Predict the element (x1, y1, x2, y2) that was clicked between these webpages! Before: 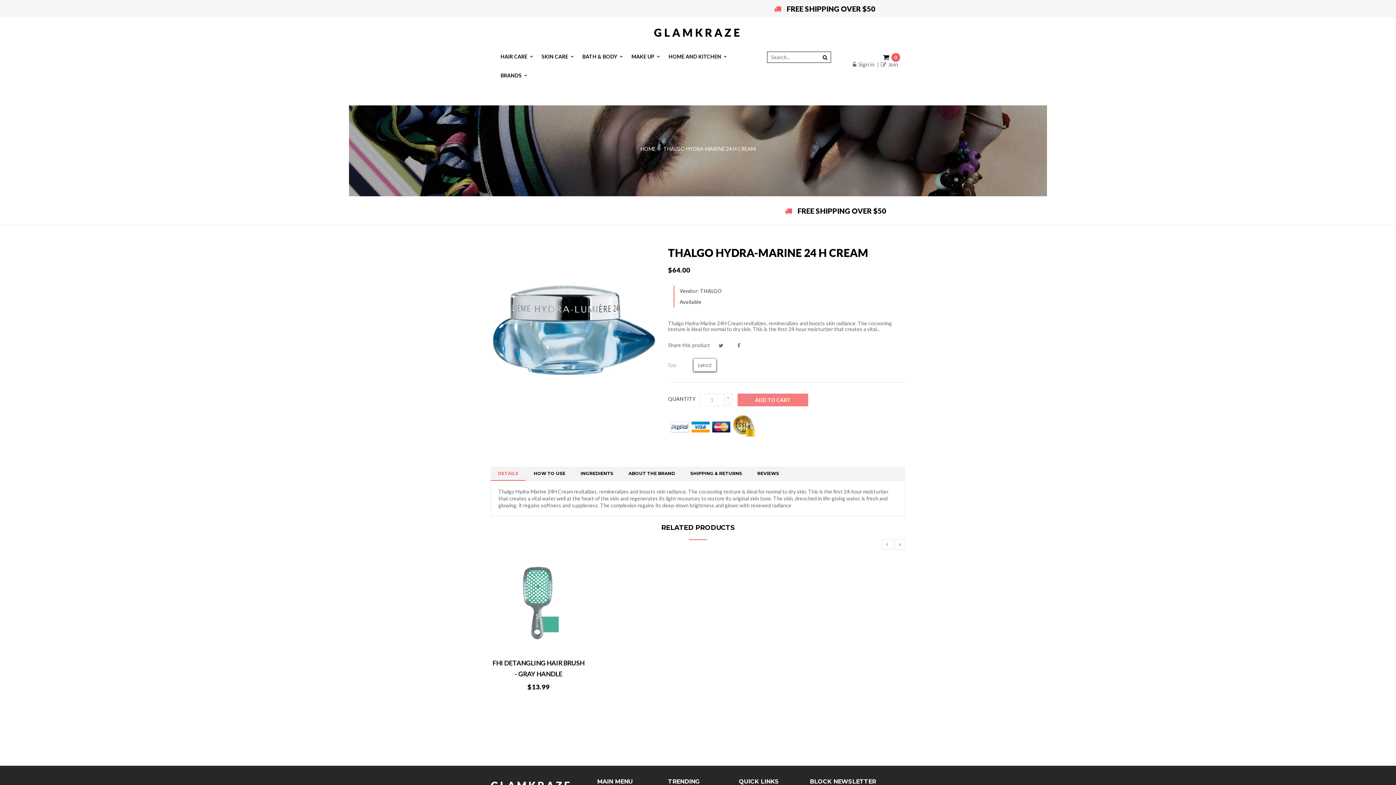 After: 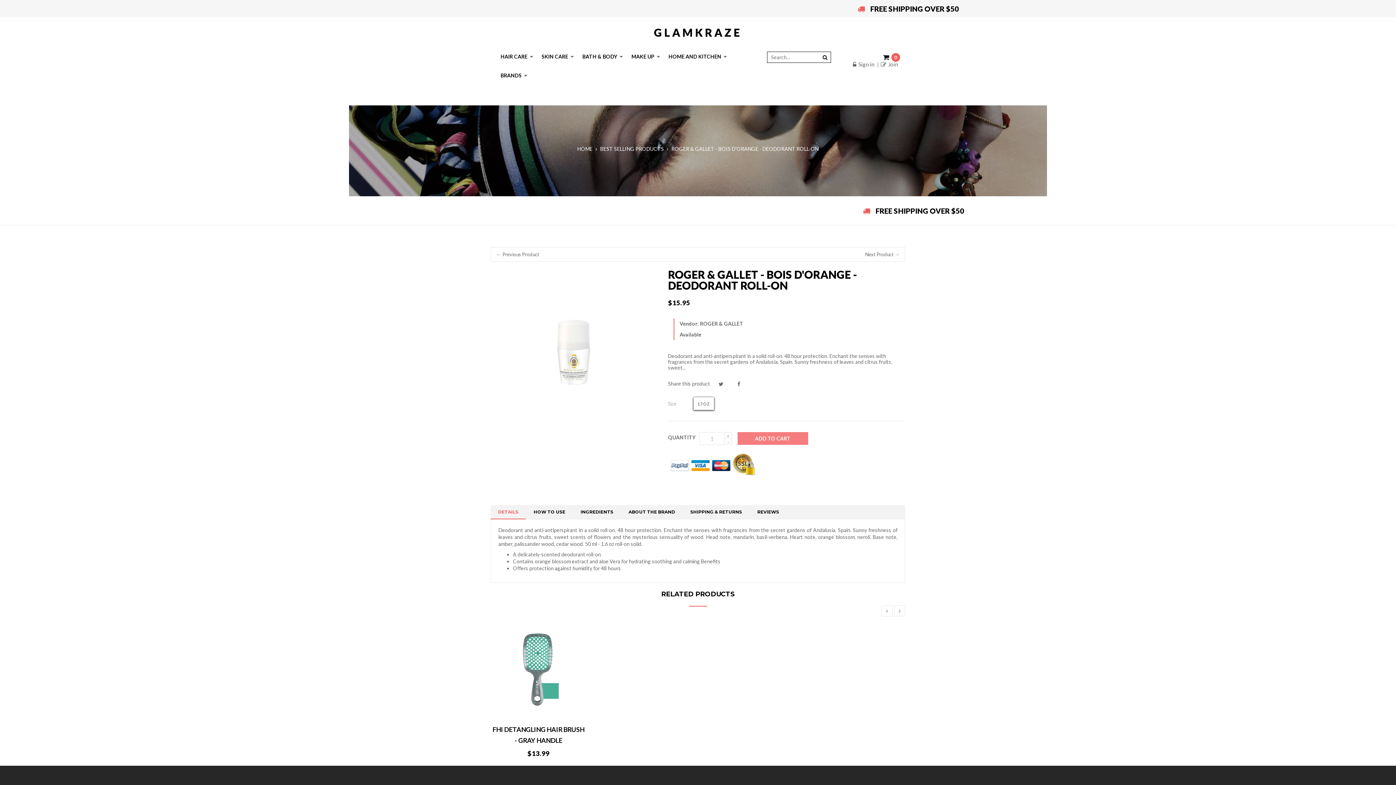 Action: bbox: (810, 553, 905, 649)